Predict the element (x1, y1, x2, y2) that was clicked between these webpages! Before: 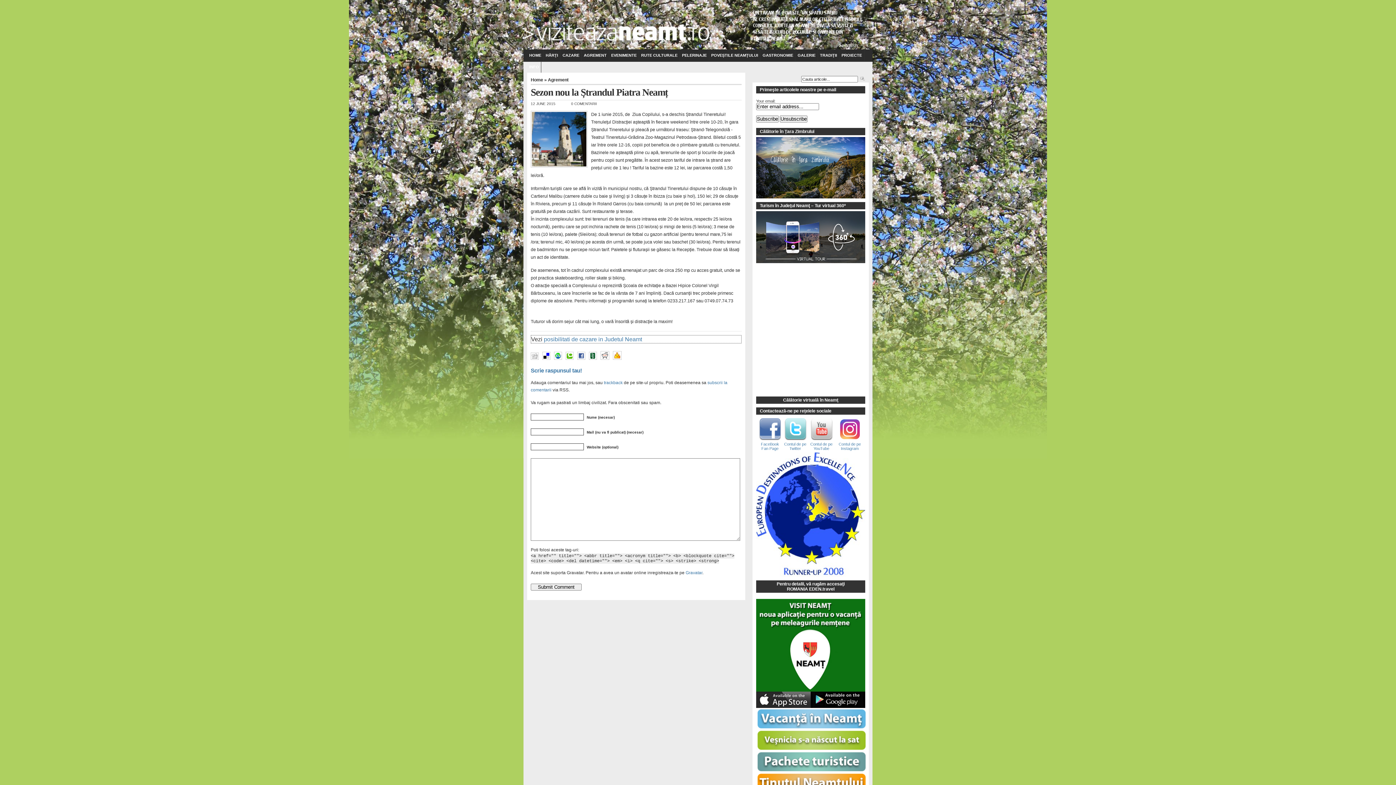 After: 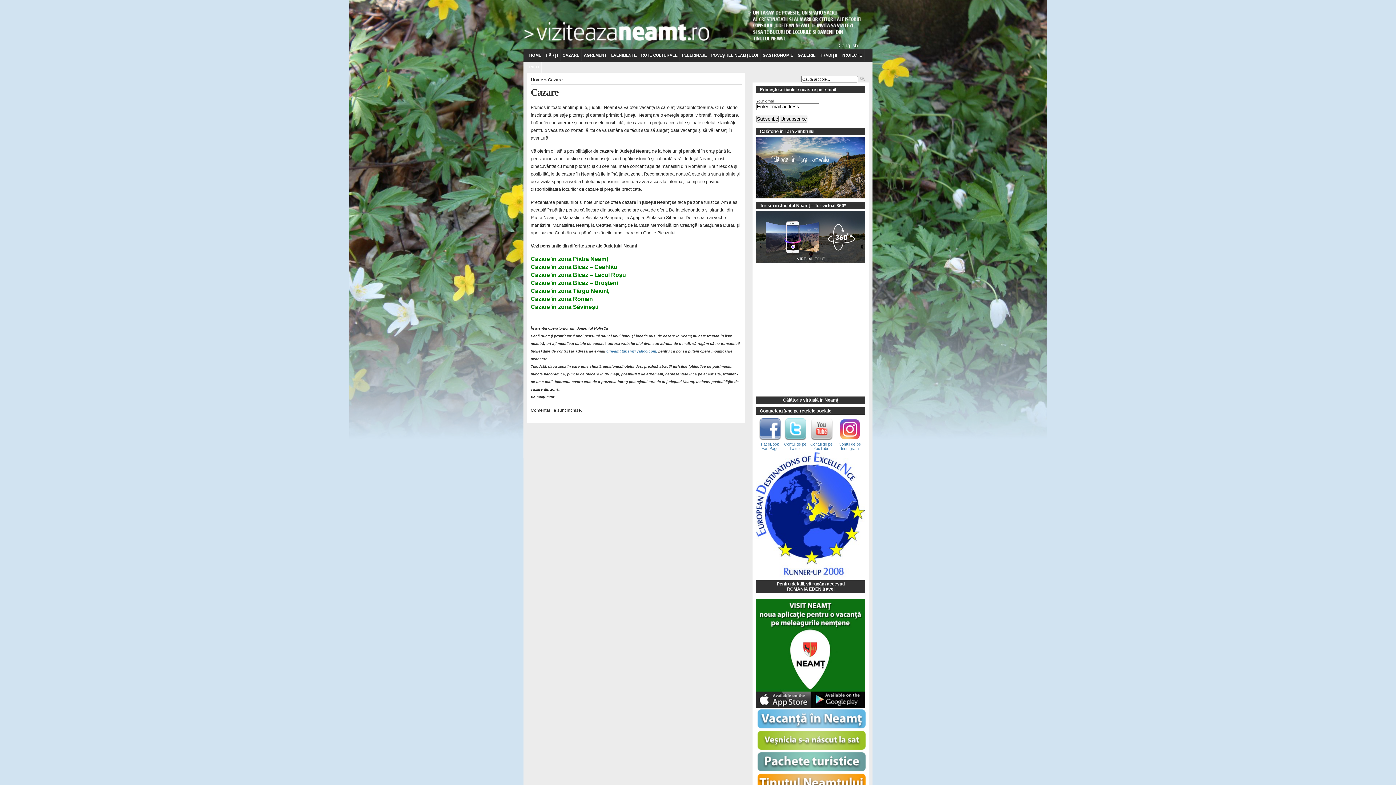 Action: label: CAZARE bbox: (560, 49, 581, 61)